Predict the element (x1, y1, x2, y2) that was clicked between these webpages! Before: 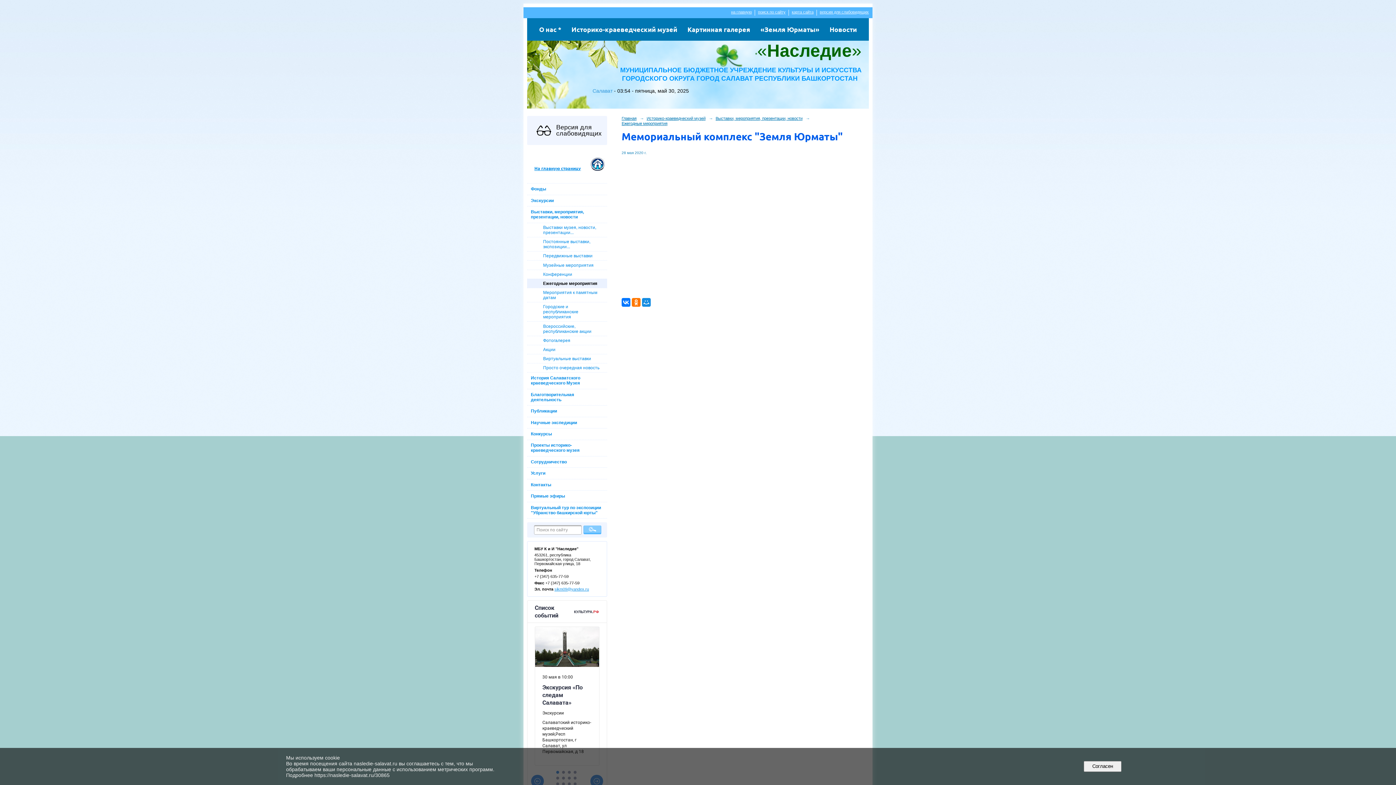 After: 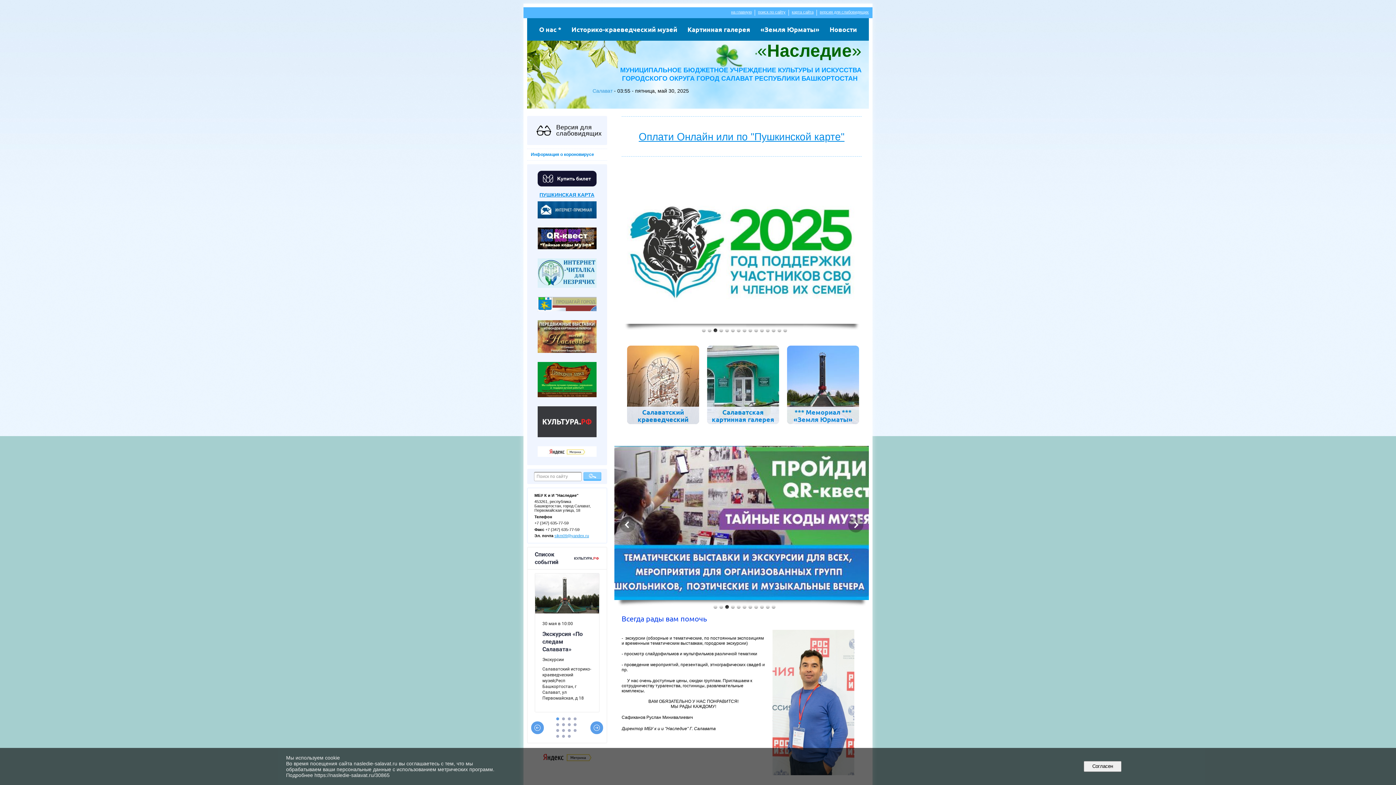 Action: bbox: (621, 116, 636, 120) label: Главная